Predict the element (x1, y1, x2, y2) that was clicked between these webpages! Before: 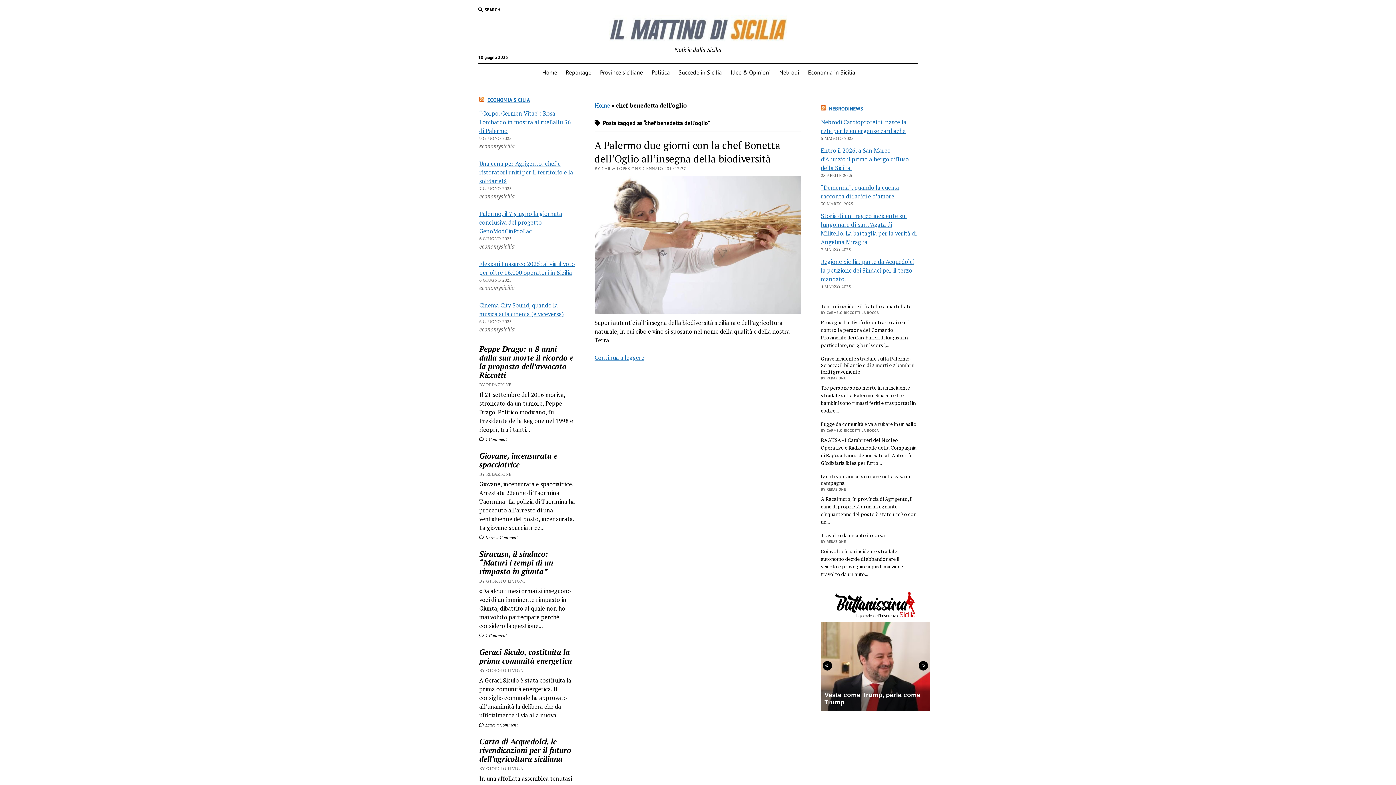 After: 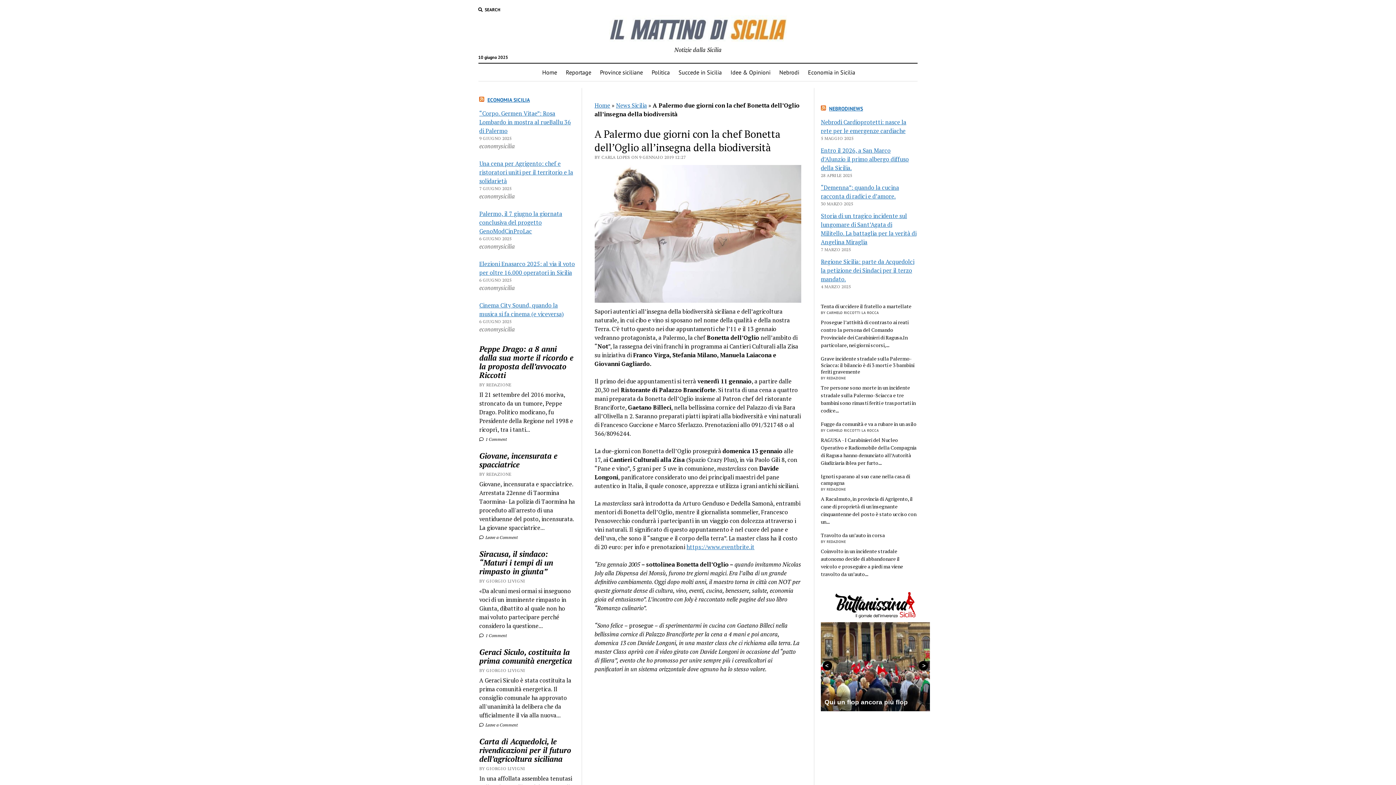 Action: label: Continua a leggere
A Palermo due giorni con la chef Bonetta dell’Oglio all’insegna della biodiversità bbox: (594, 353, 644, 361)